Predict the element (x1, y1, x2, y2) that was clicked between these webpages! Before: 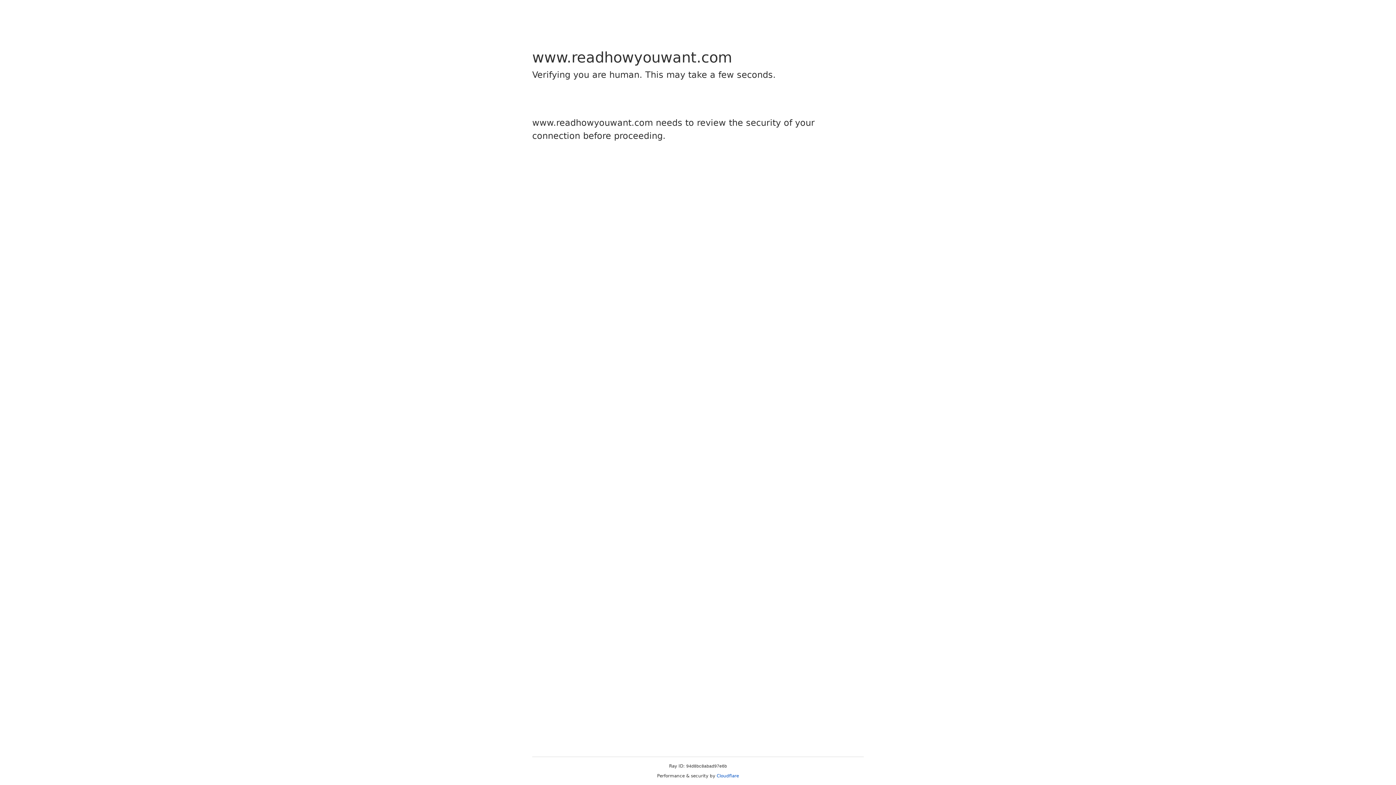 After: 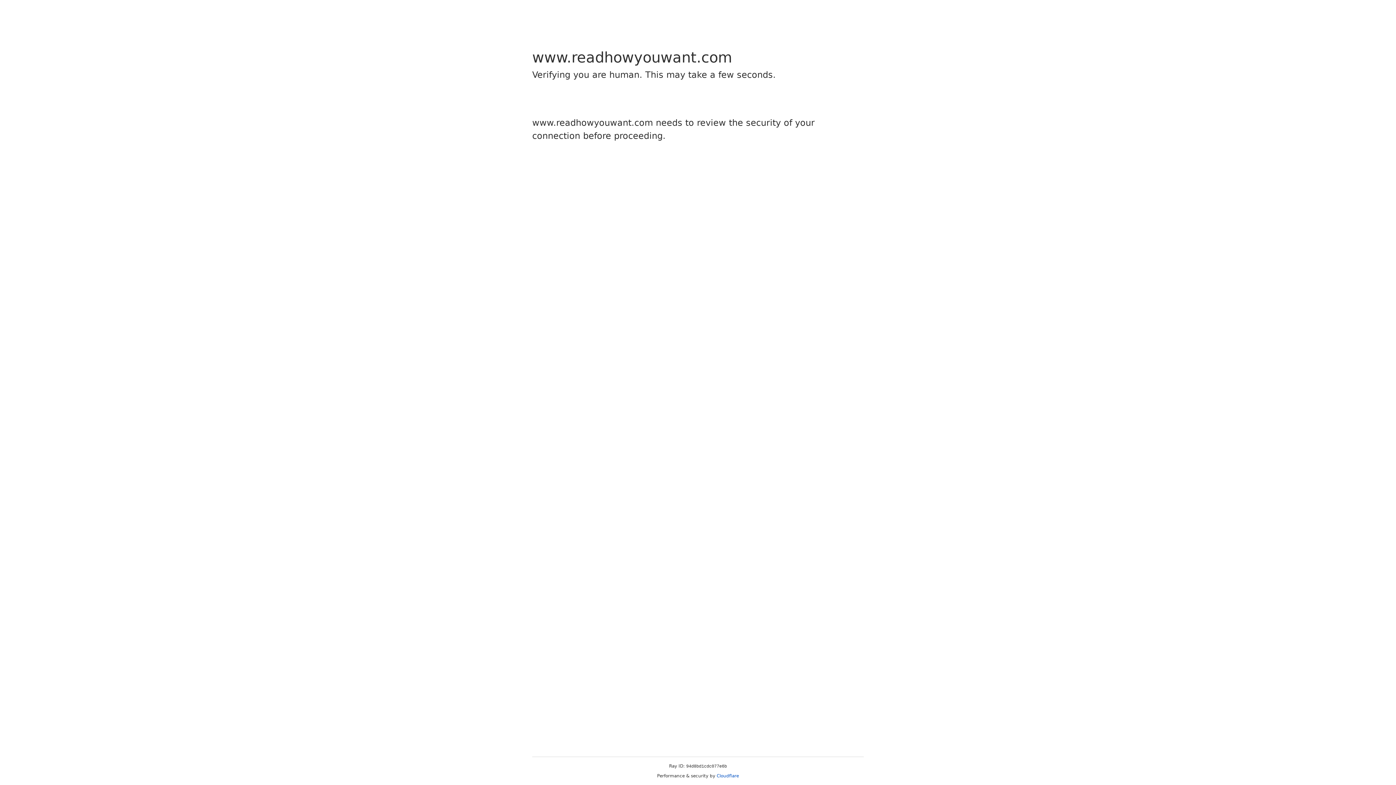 Action: bbox: (716, 773, 739, 778) label: Cloudflare